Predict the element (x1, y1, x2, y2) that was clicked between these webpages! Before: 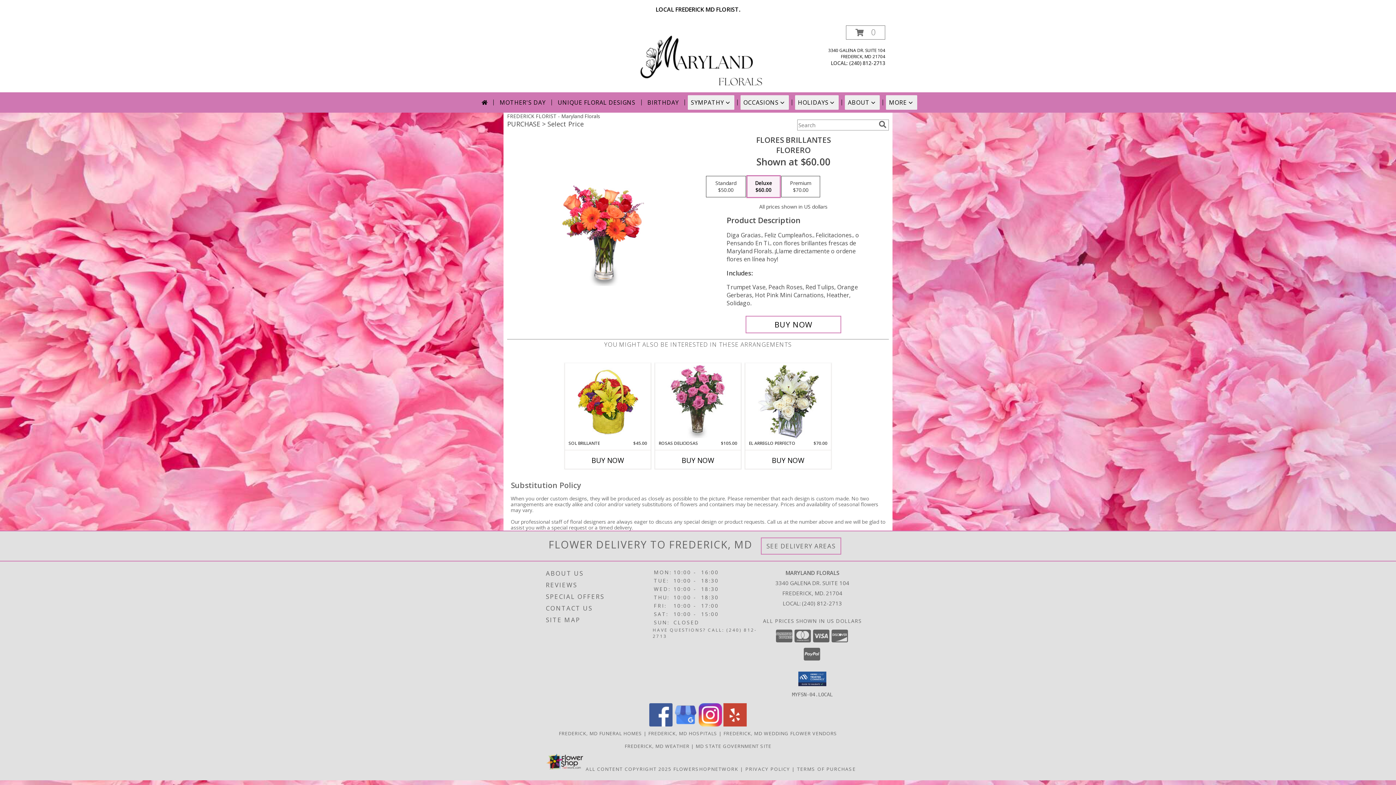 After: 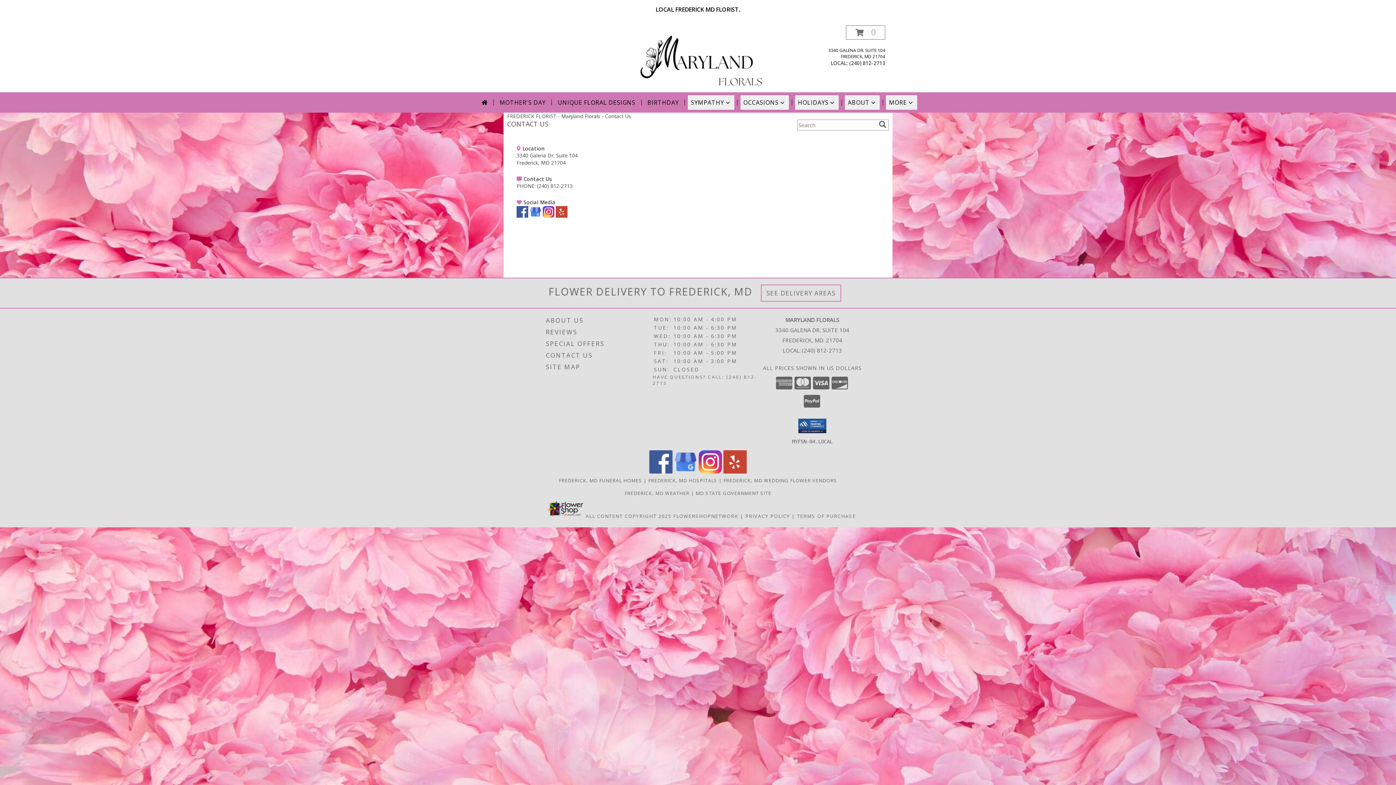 Action: bbox: (546, 602, 651, 614) label: CONTACT US